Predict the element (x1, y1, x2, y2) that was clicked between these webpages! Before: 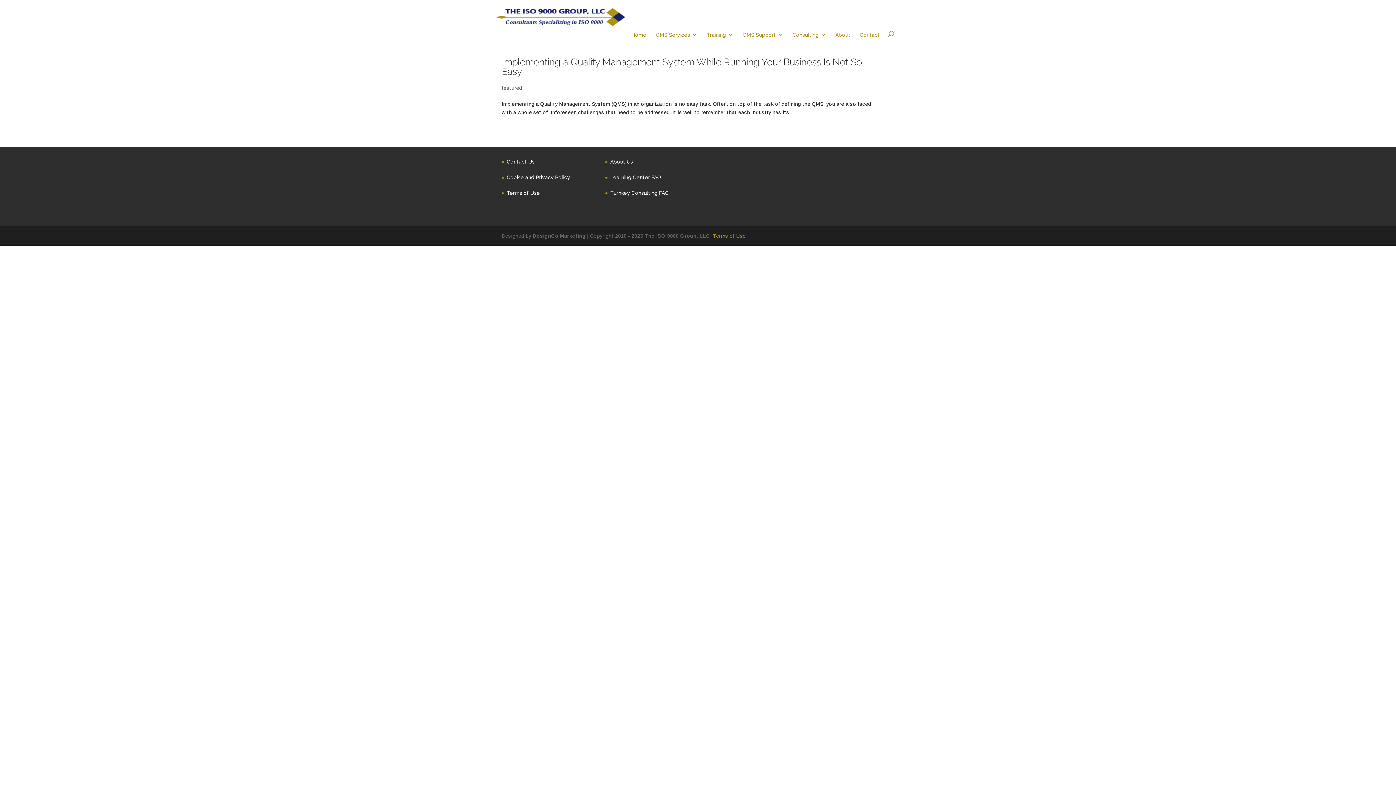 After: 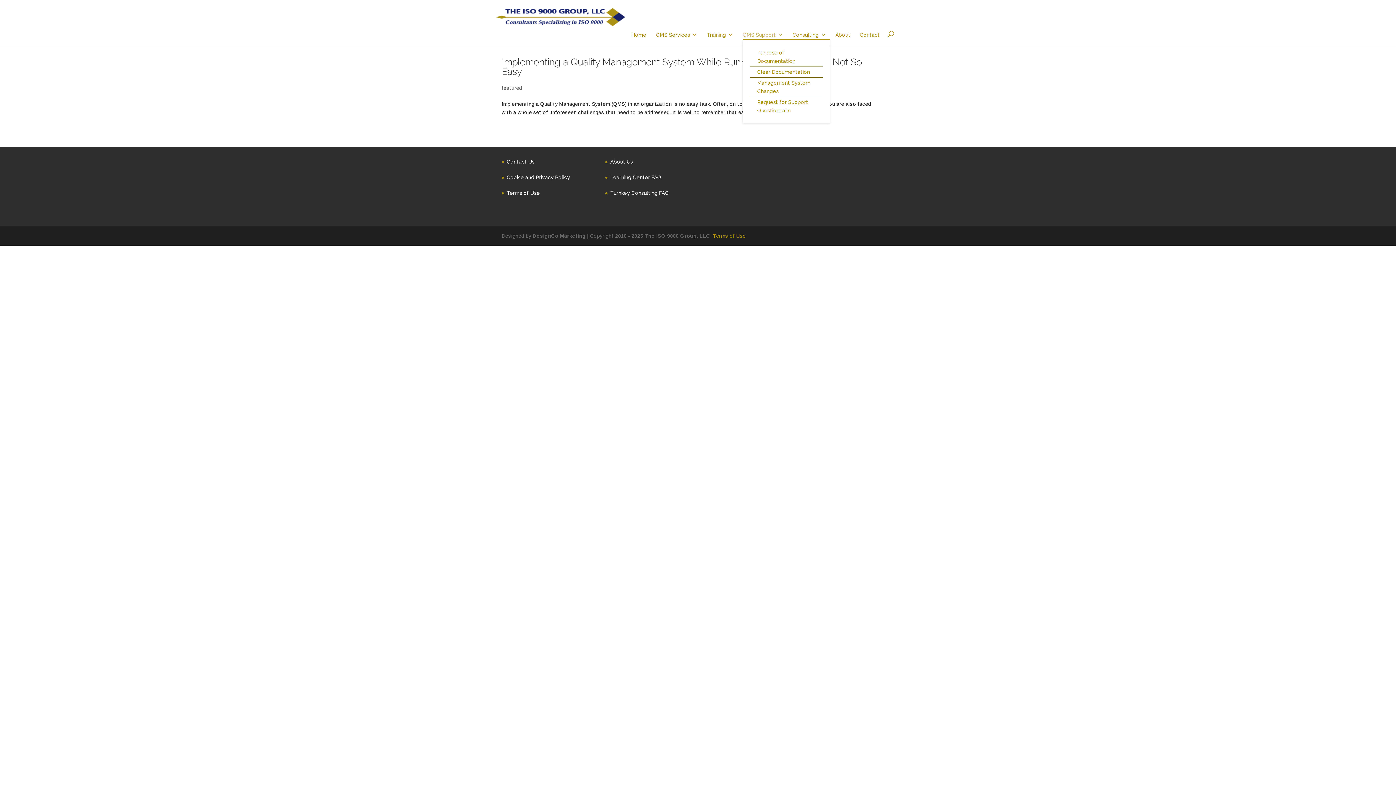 Action: bbox: (742, 30, 783, 39) label: QMS Support